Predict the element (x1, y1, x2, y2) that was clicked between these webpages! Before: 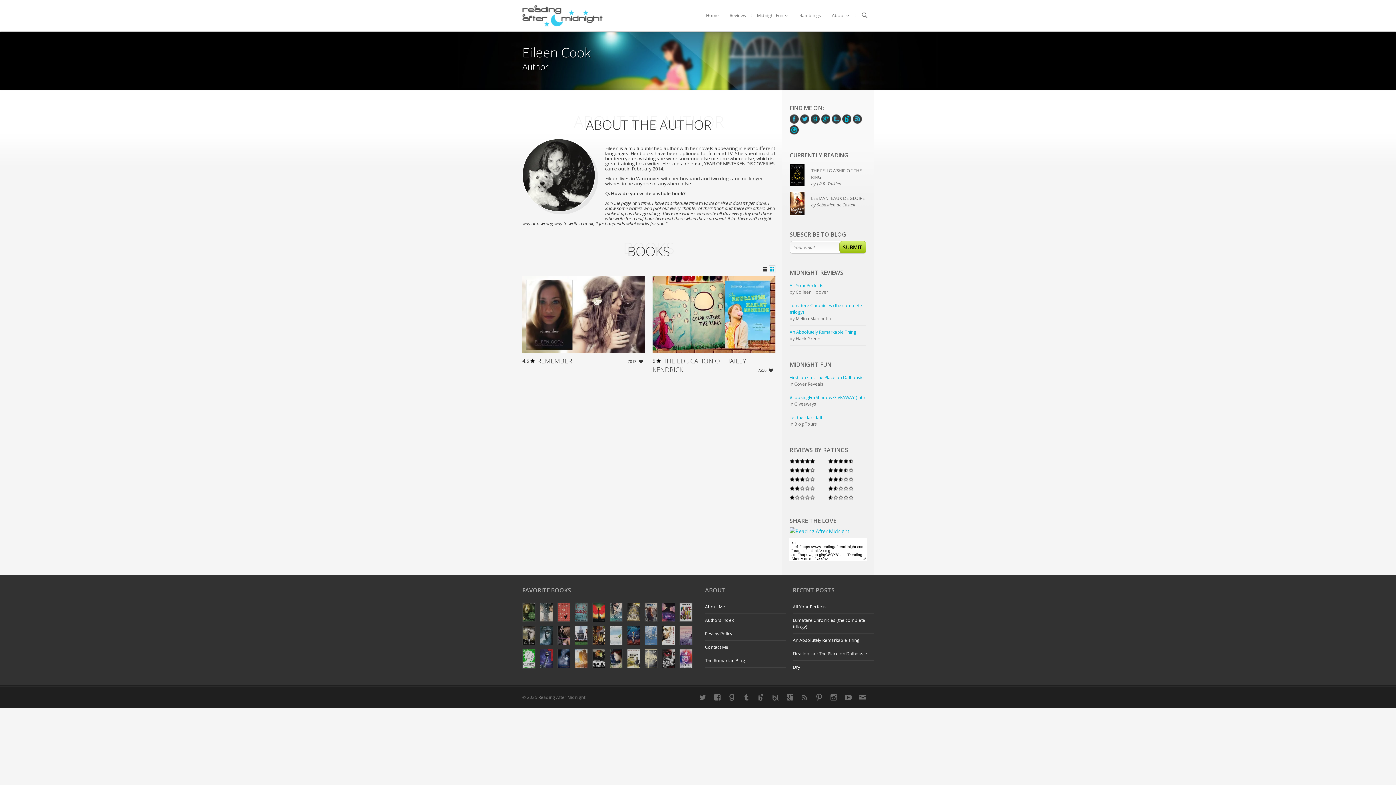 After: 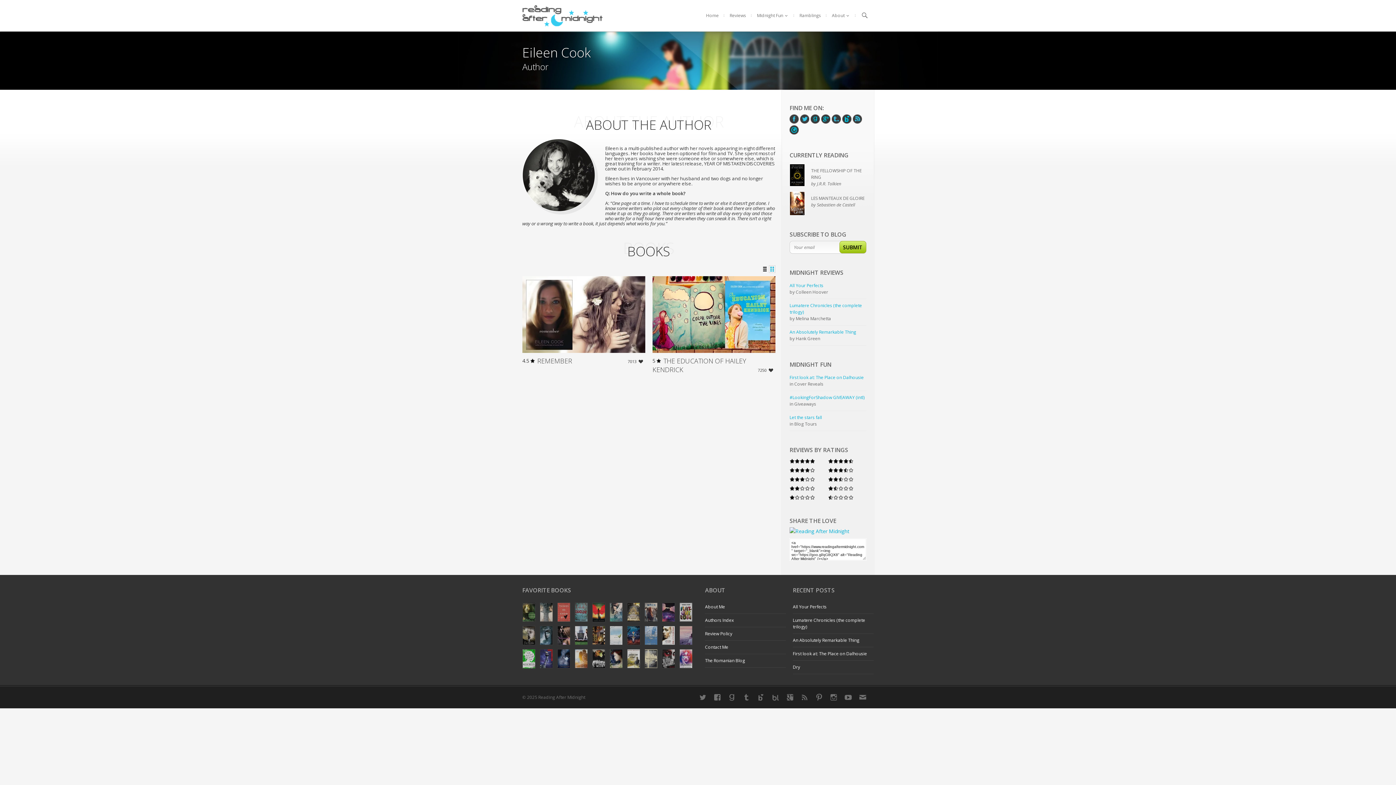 Action: bbox: (842, 118, 851, 125)